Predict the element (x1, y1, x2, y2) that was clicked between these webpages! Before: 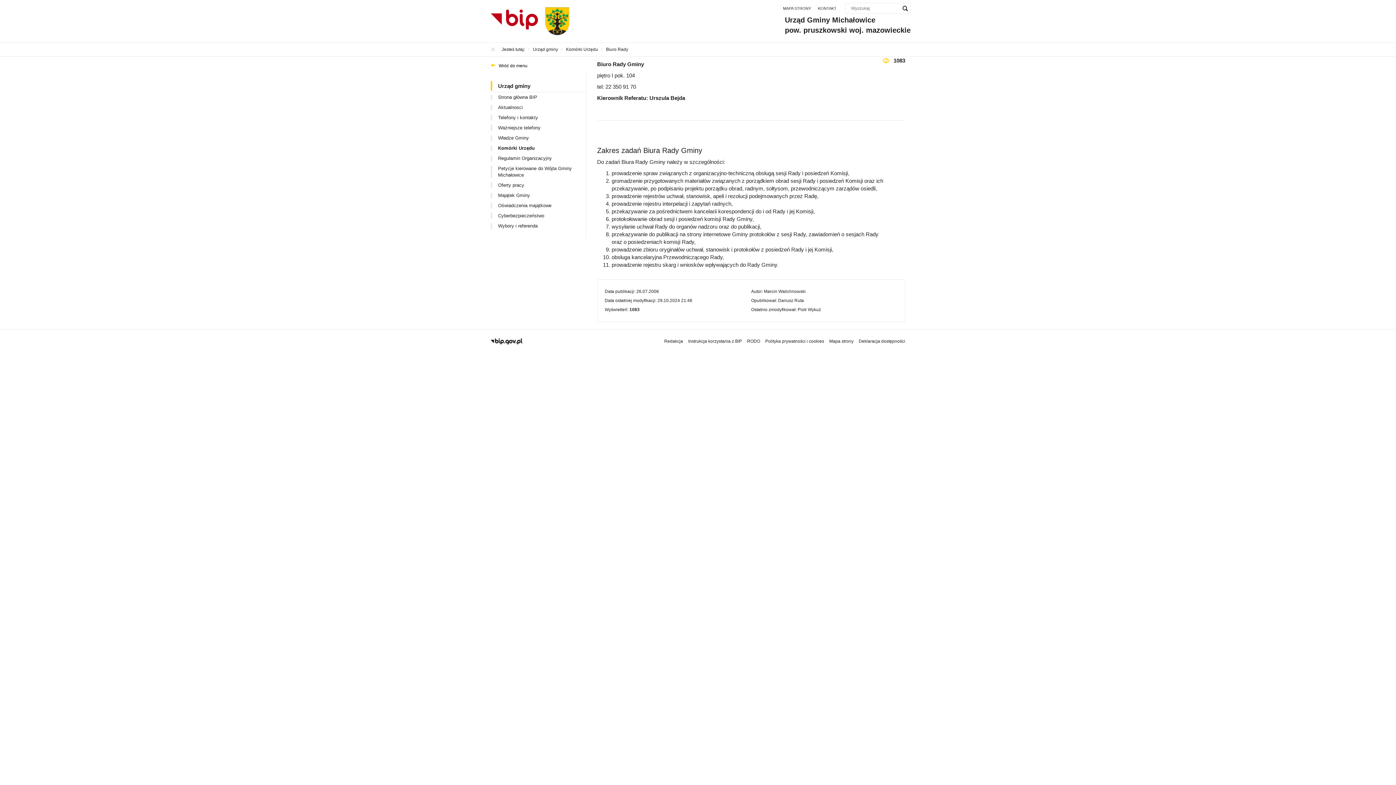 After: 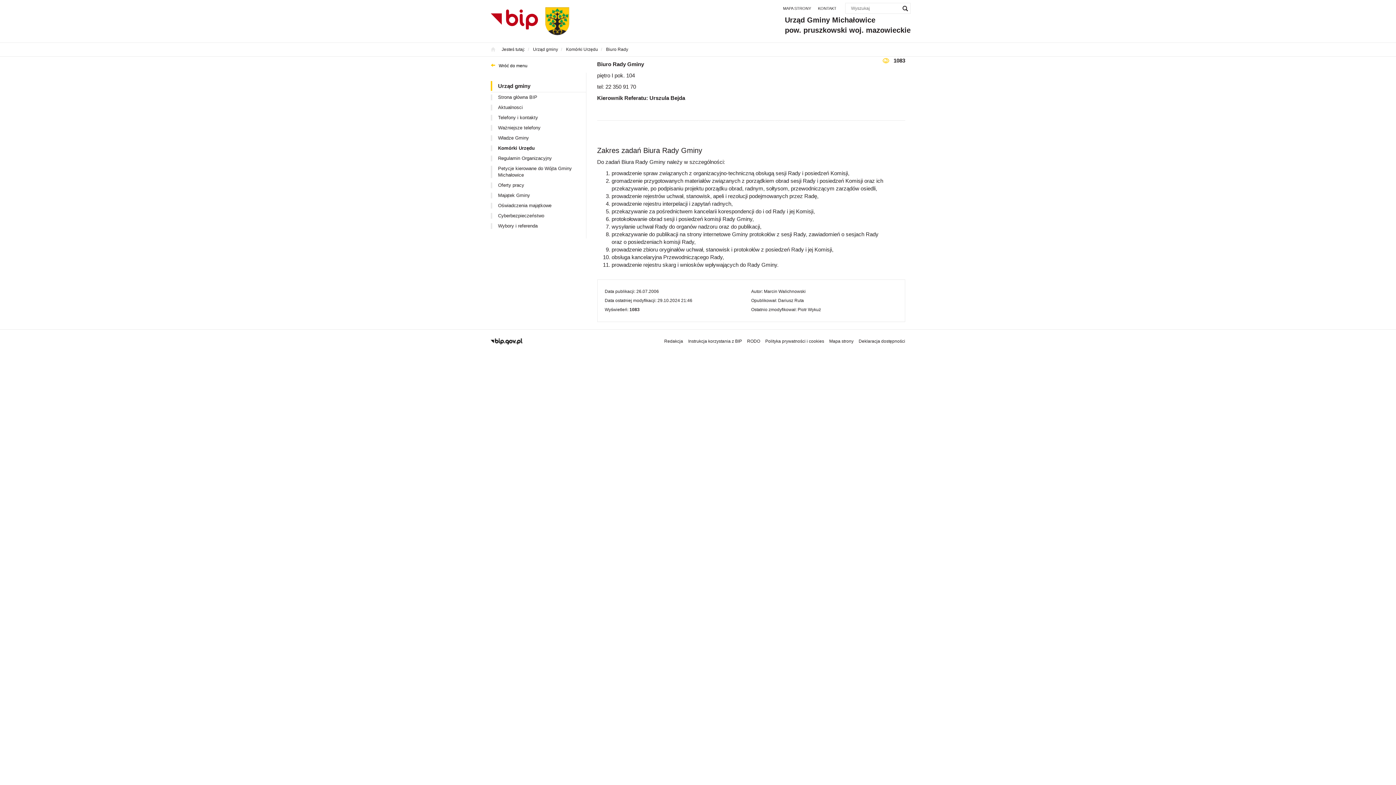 Action: bbox: (490, 15, 538, 21)